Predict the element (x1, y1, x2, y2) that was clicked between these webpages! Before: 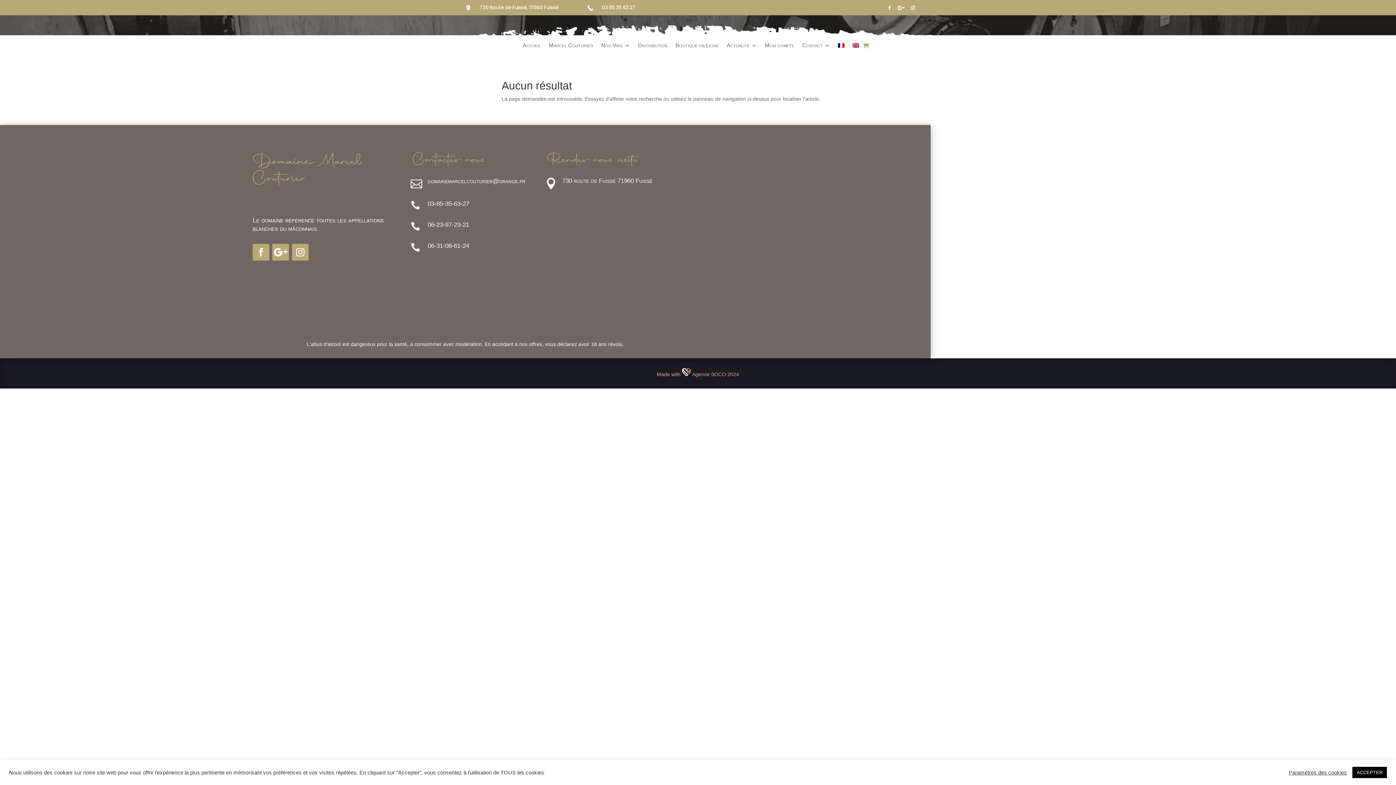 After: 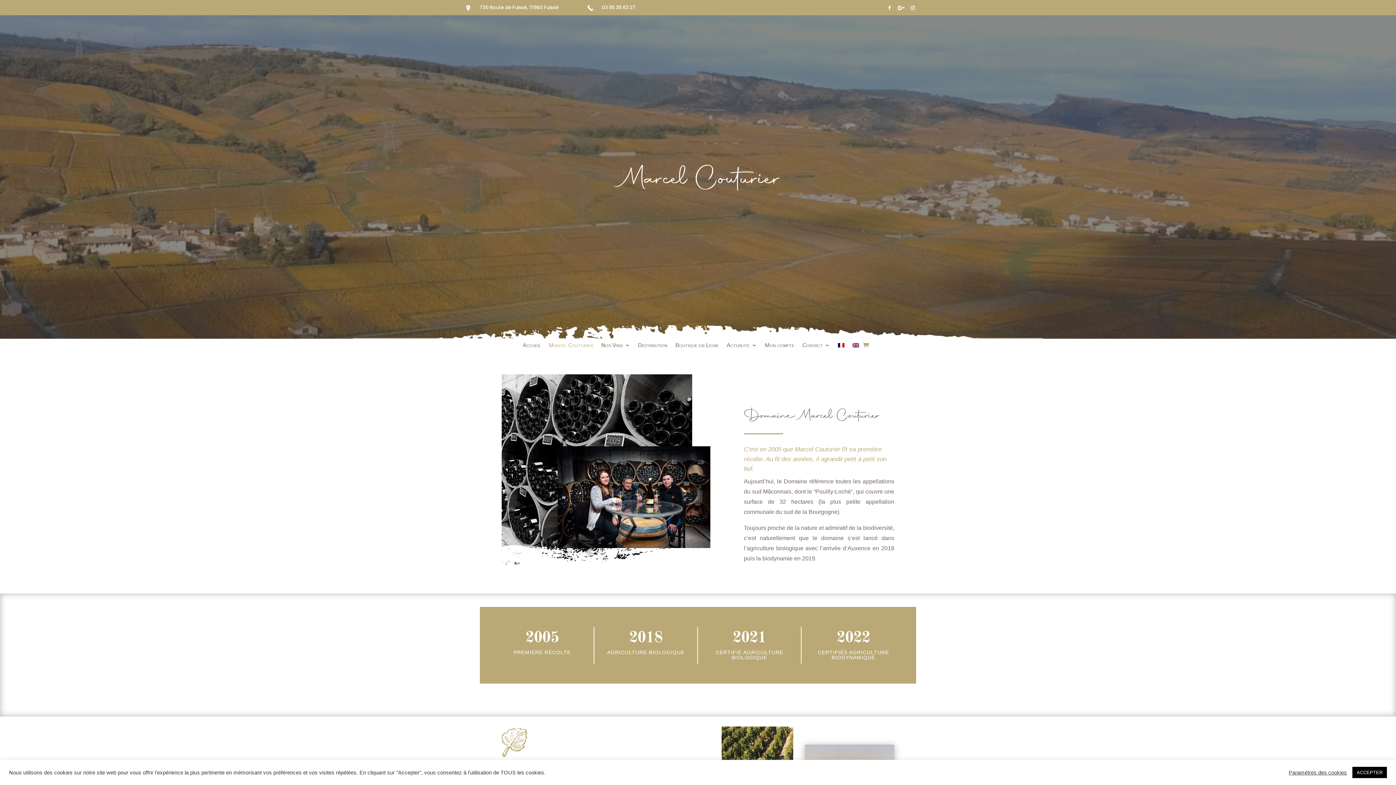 Action: label: Marcel Couturier bbox: (549, 43, 593, 51)